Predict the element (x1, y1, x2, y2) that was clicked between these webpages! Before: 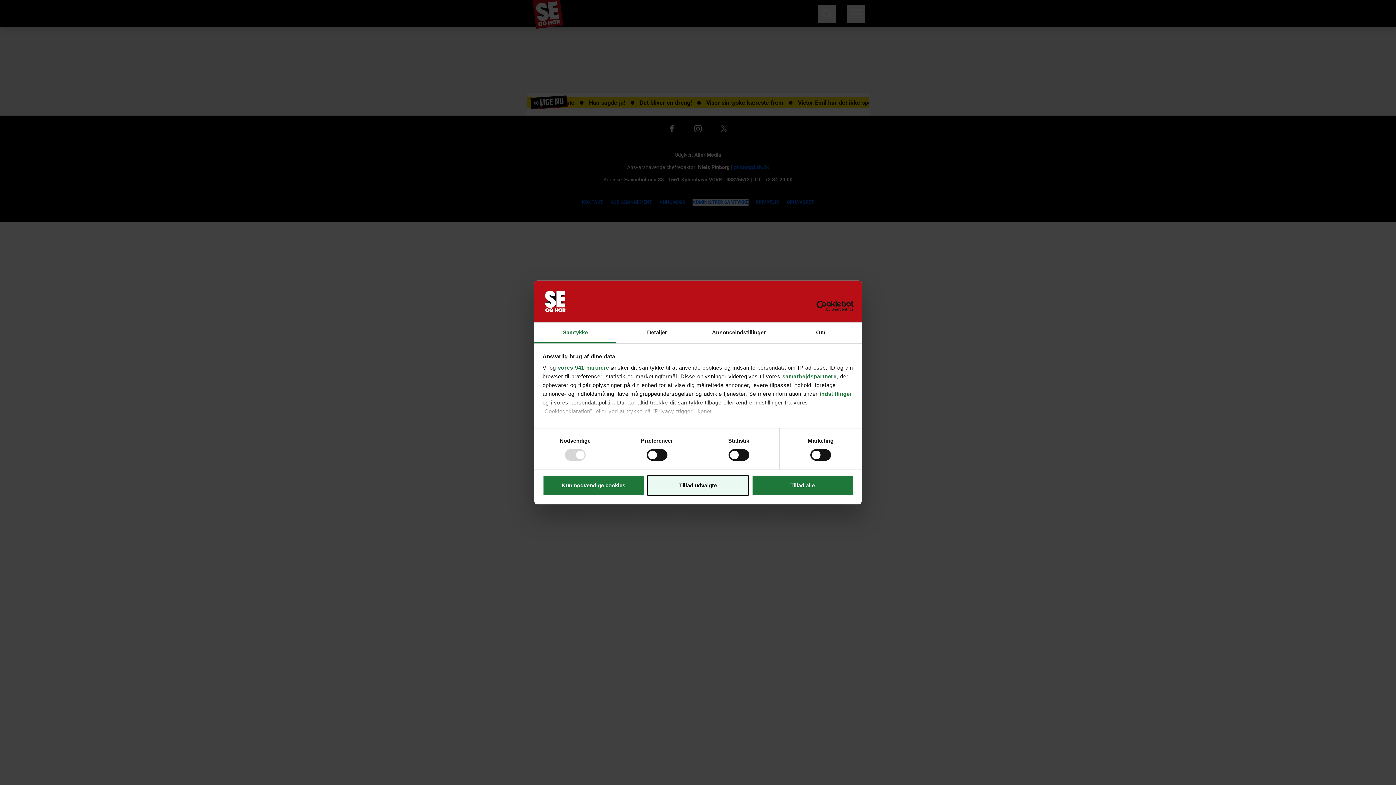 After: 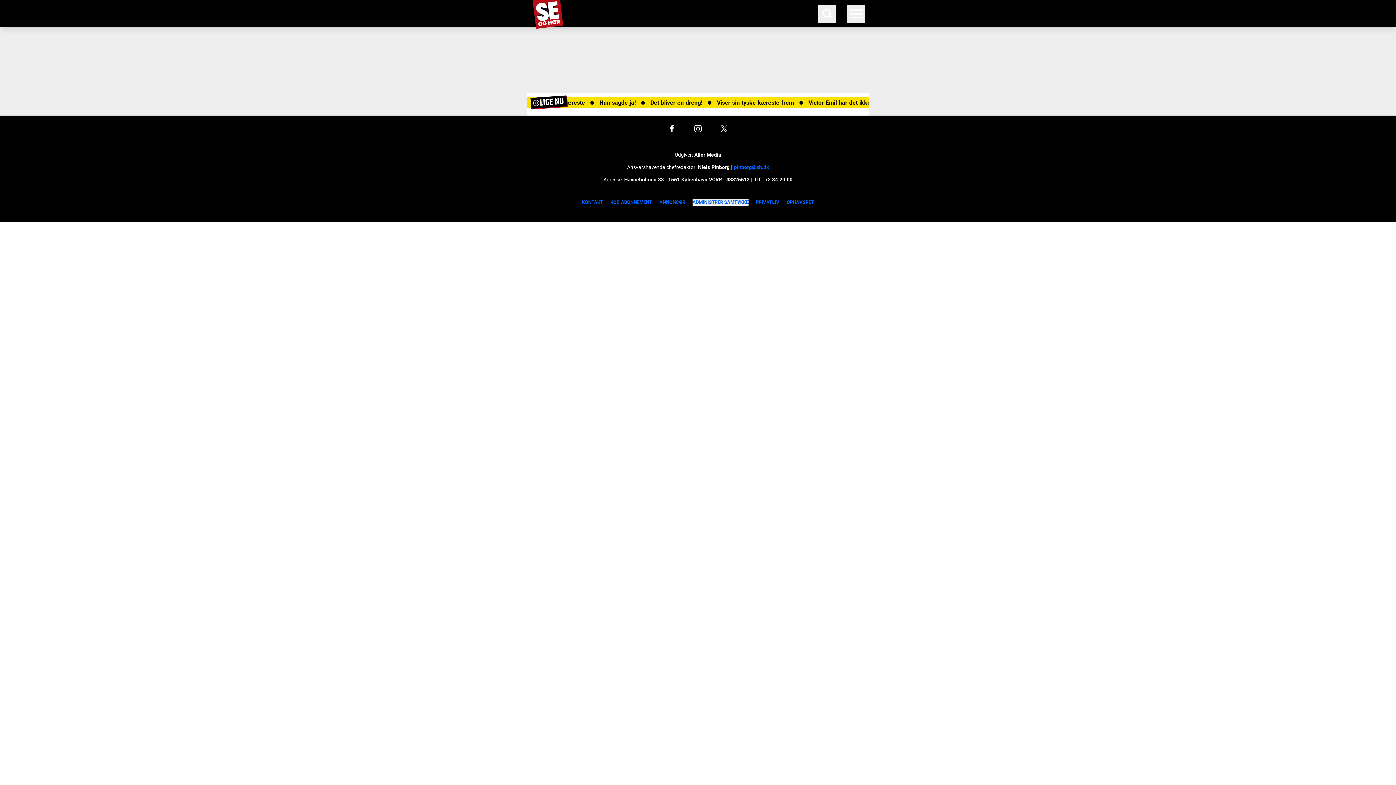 Action: bbox: (647, 475, 749, 496) label: Tillad udvalgte